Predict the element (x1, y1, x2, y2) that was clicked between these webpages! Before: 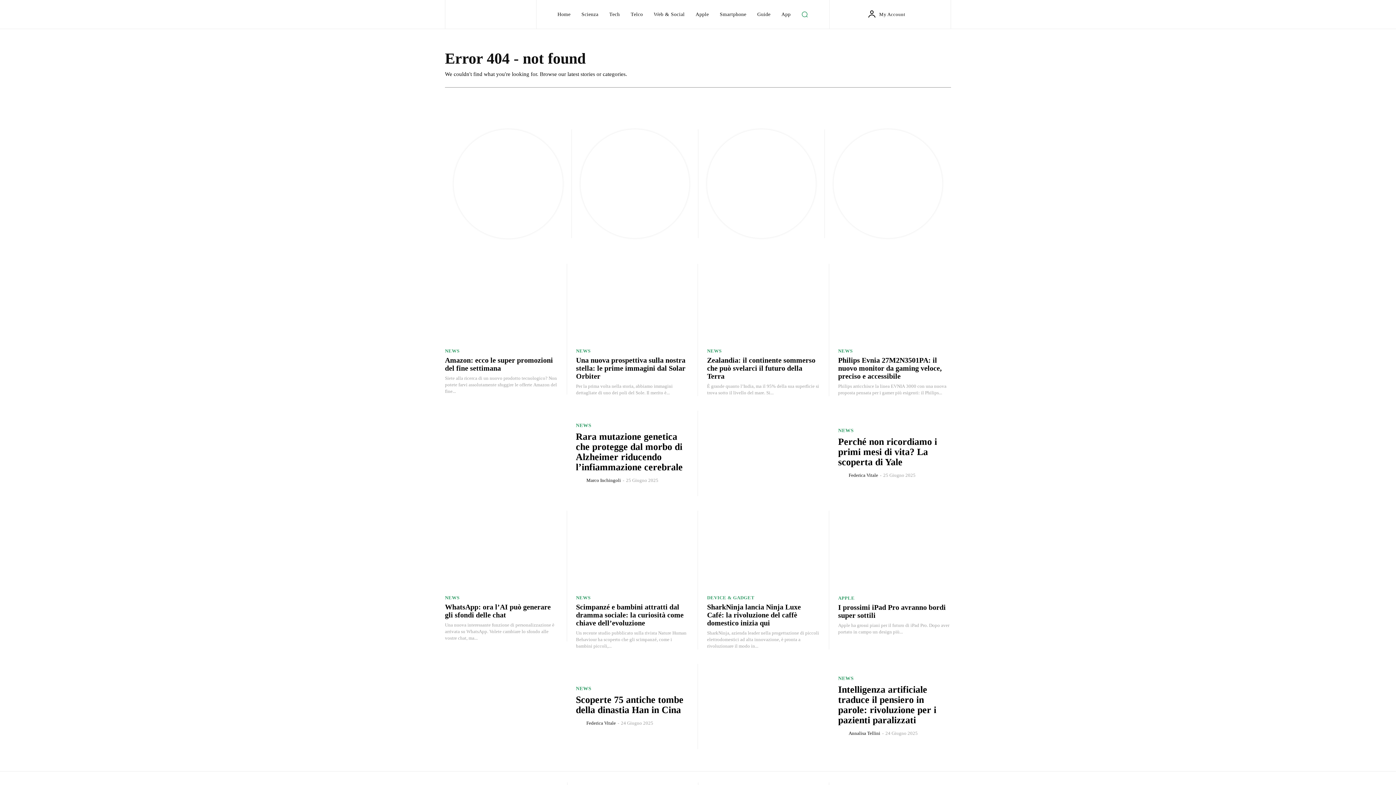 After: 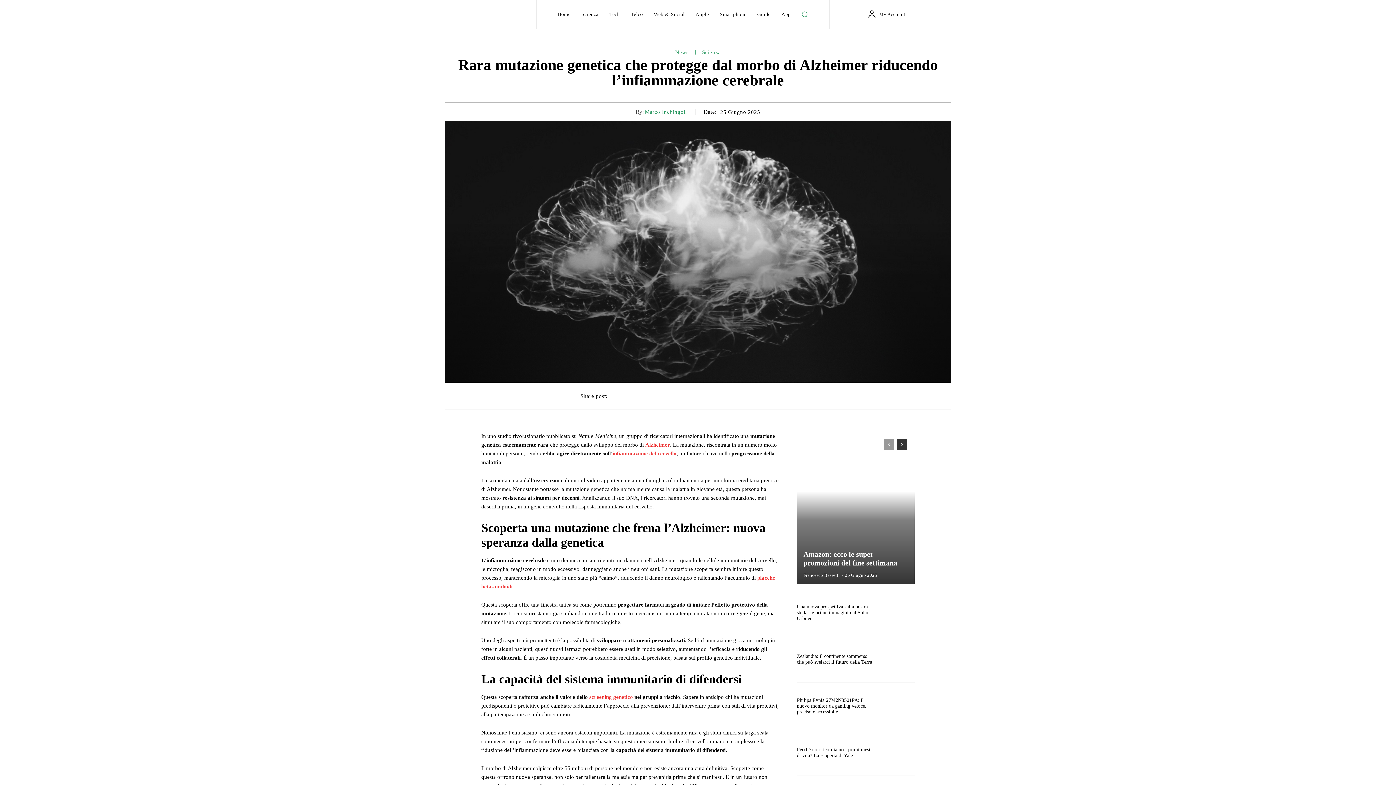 Action: bbox: (576, 431, 682, 472) label: Rara mutazione genetica che protegge dal morbo di Alzheimer riducendo l’infiammazione cerebrale